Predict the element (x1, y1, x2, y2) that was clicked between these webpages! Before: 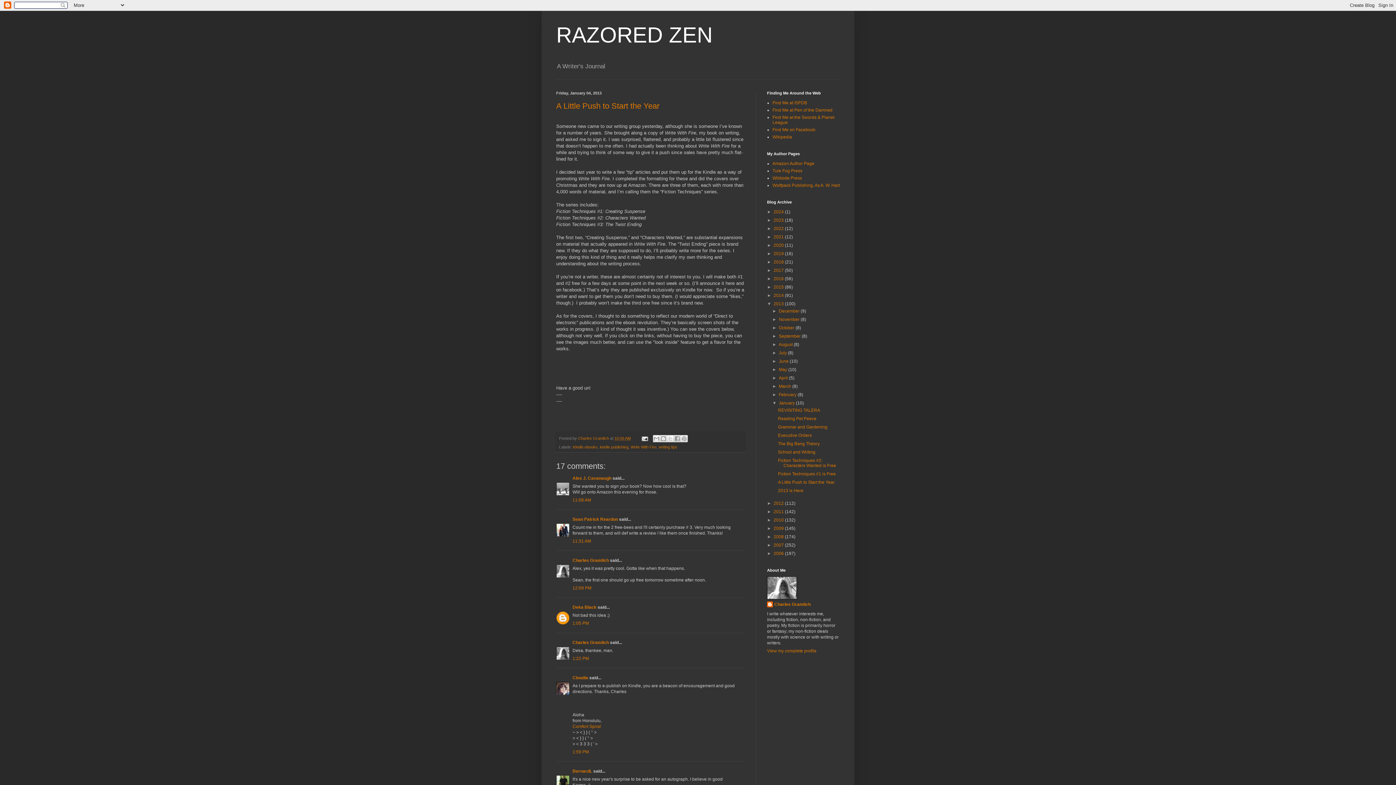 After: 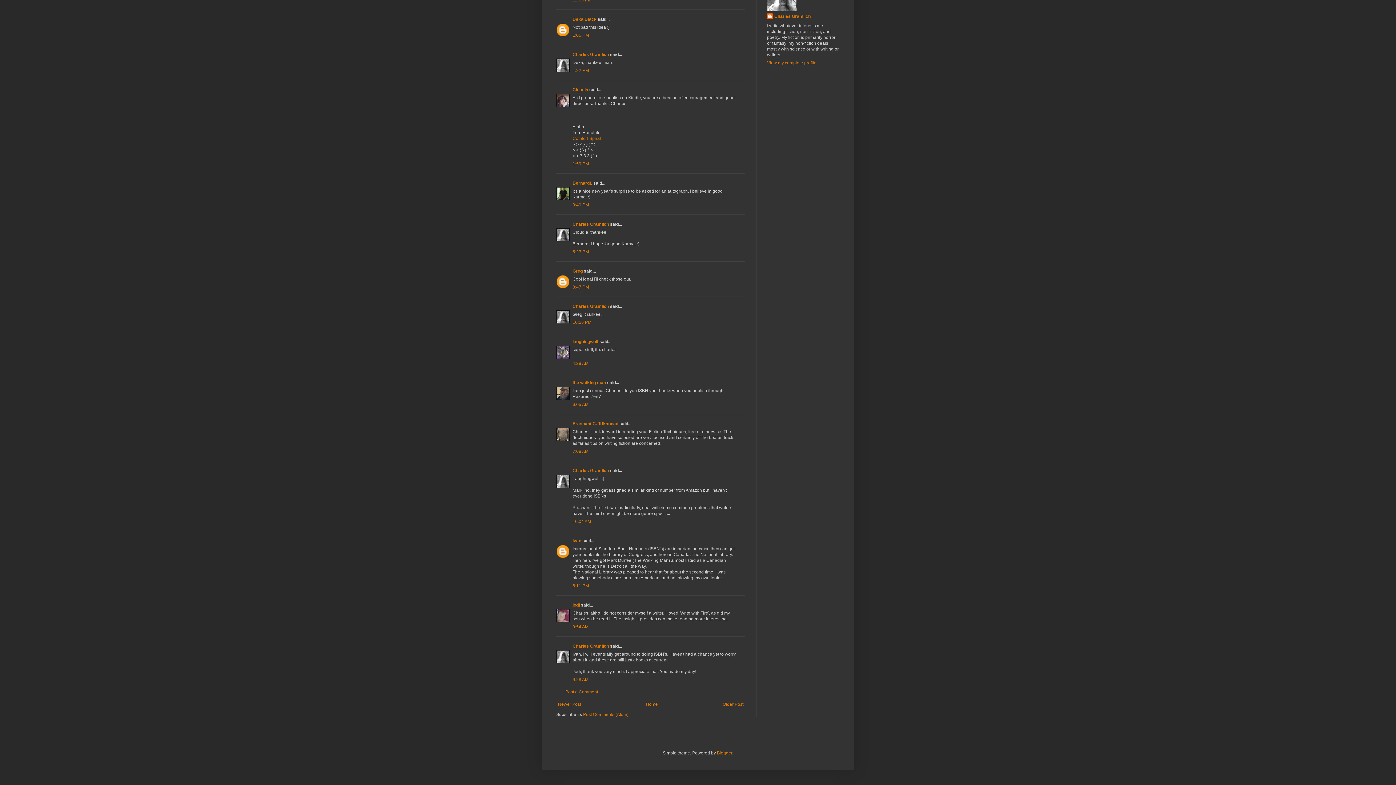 Action: bbox: (572, 749, 589, 755) label: 1:59 PM